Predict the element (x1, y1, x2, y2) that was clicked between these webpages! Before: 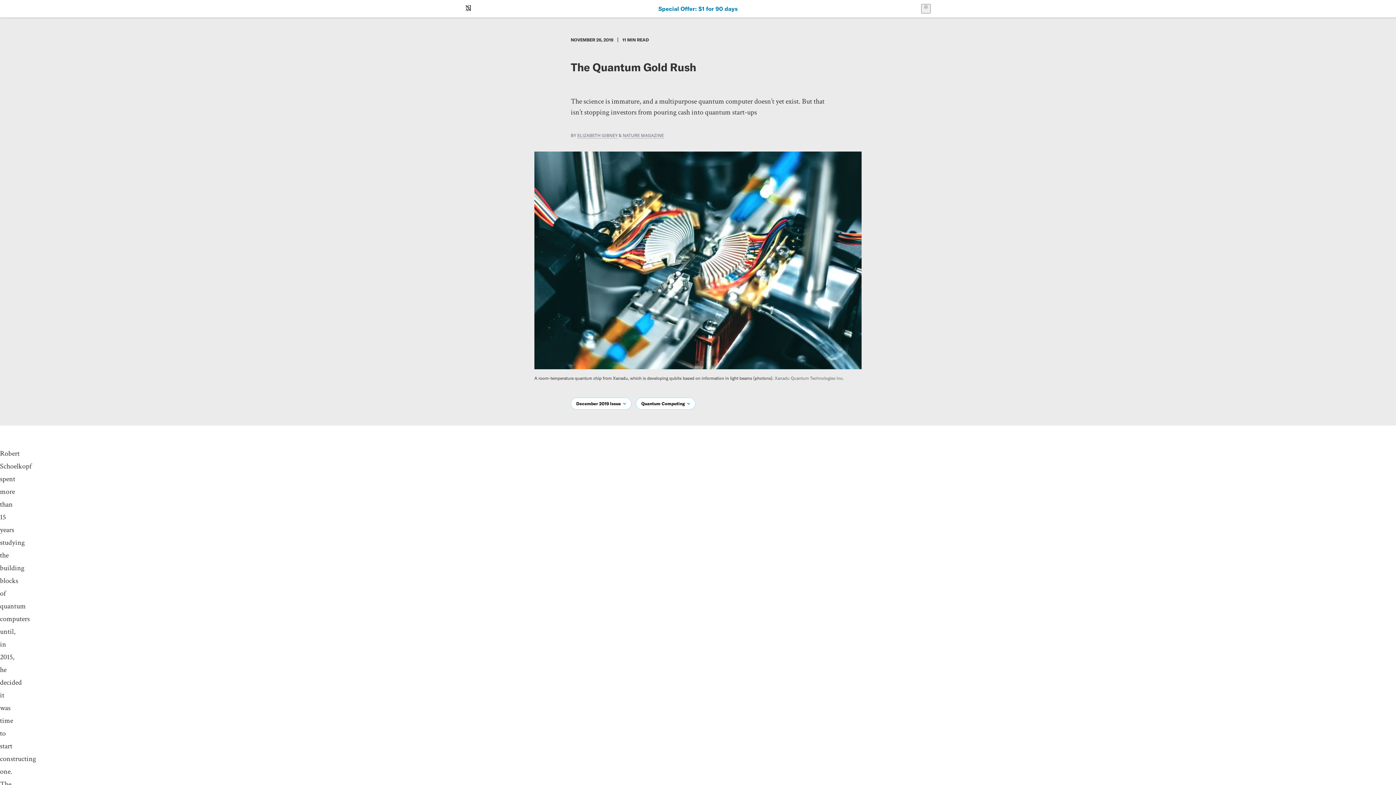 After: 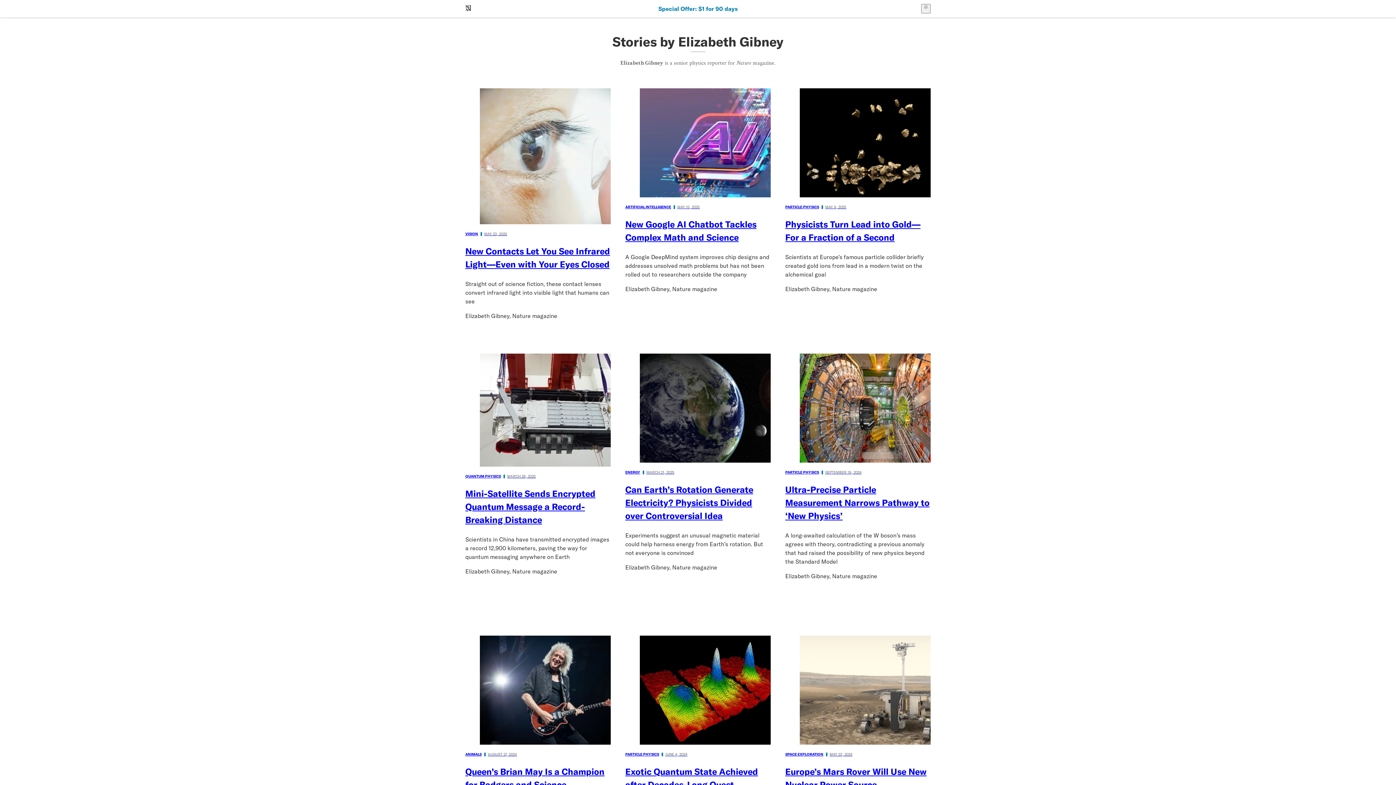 Action: bbox: (577, 132, 617, 138) label: ELIZABETH GIBNEY